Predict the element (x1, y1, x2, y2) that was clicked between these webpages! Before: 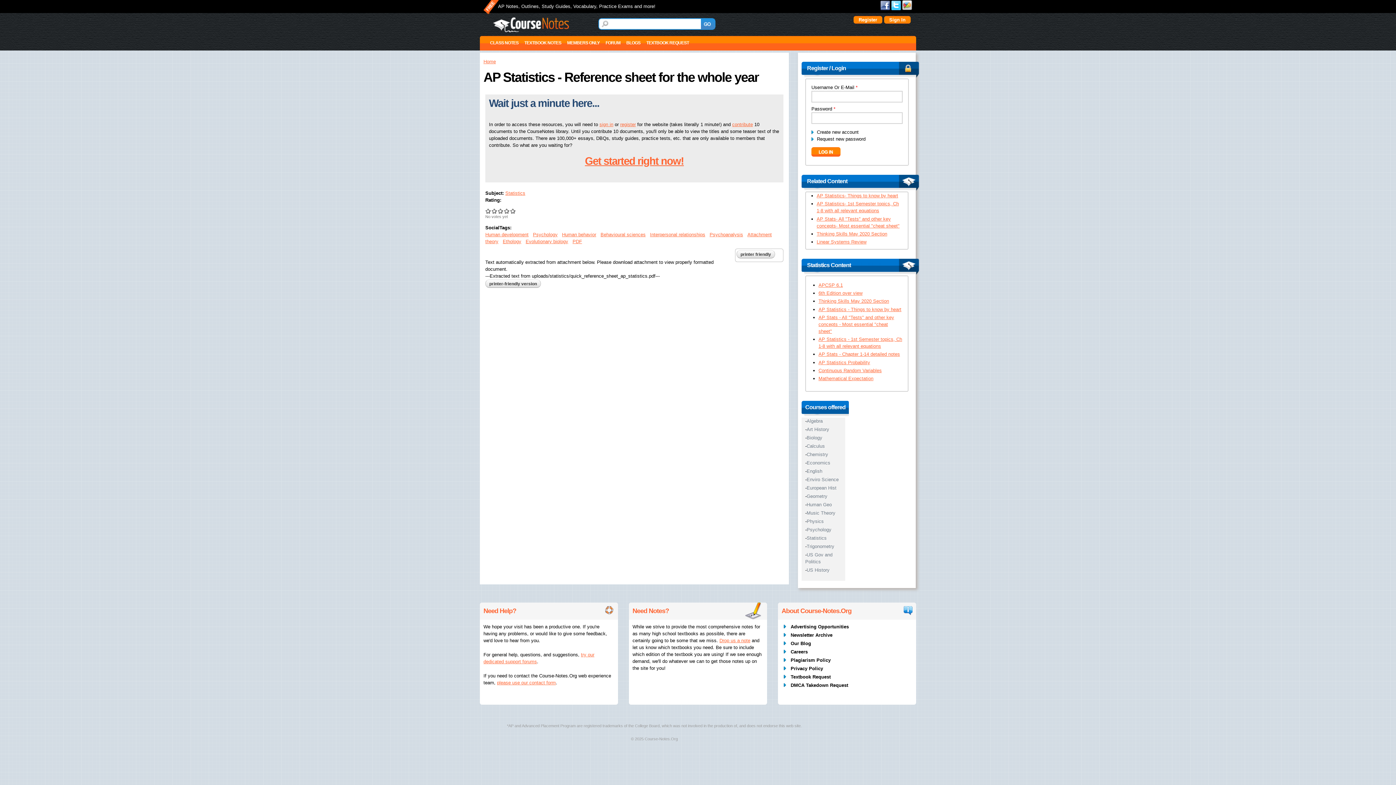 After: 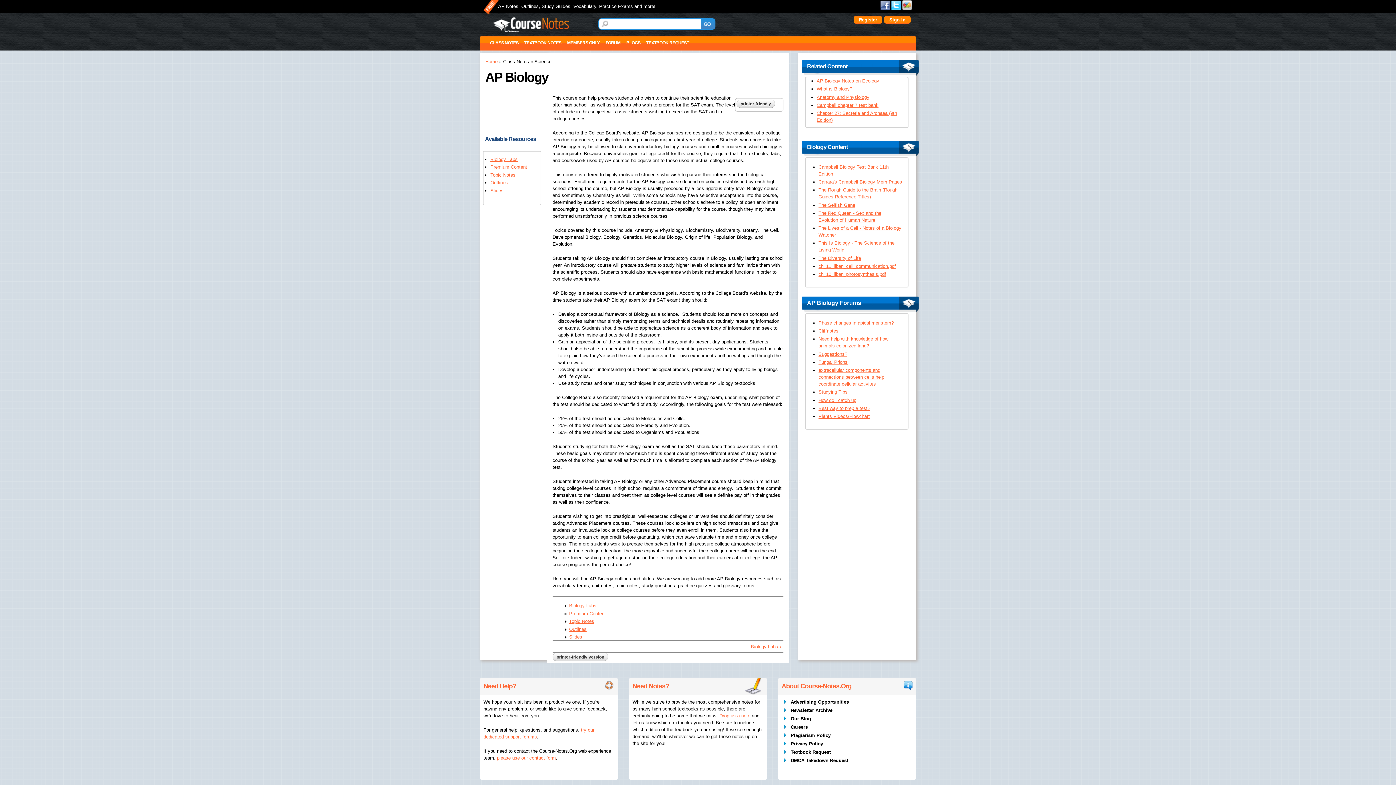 Action: label: Biology bbox: (806, 435, 822, 440)